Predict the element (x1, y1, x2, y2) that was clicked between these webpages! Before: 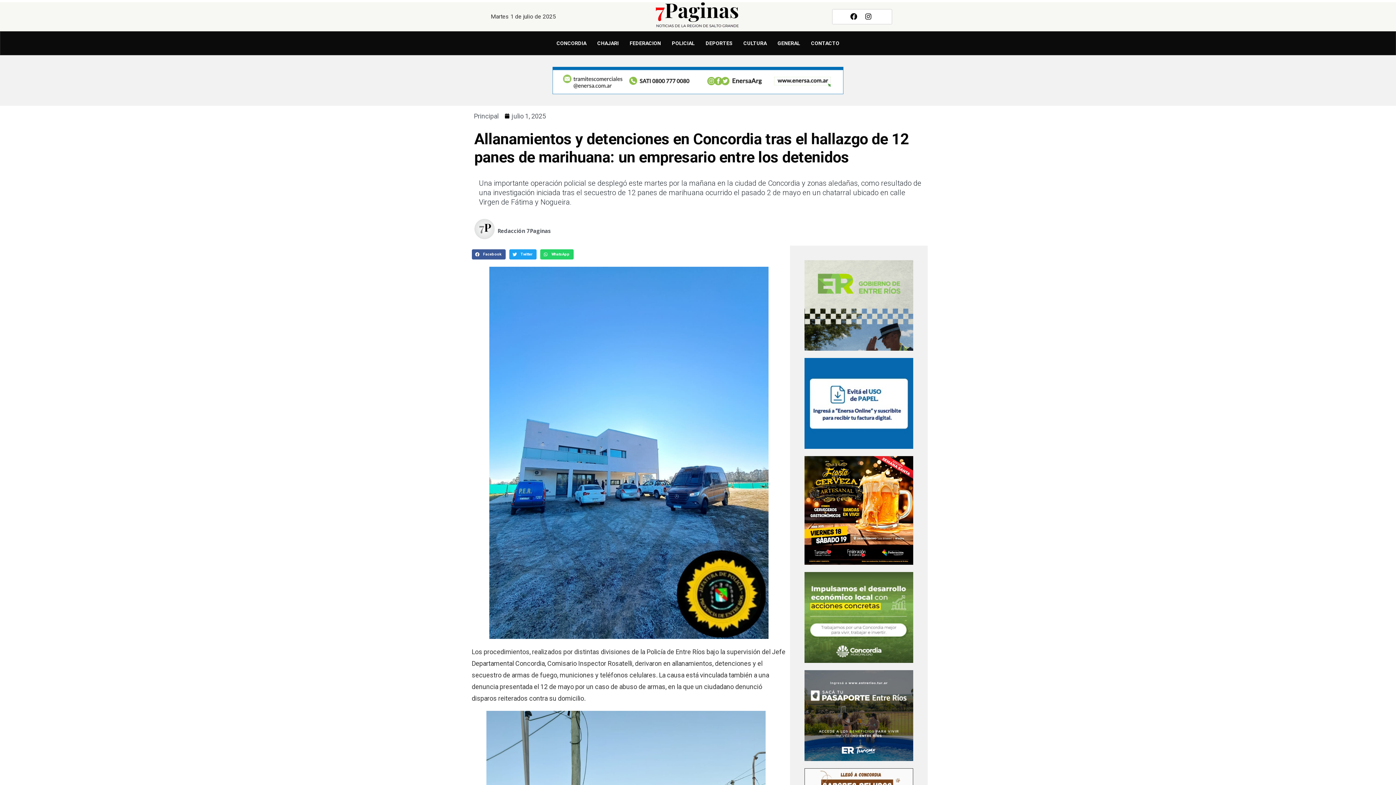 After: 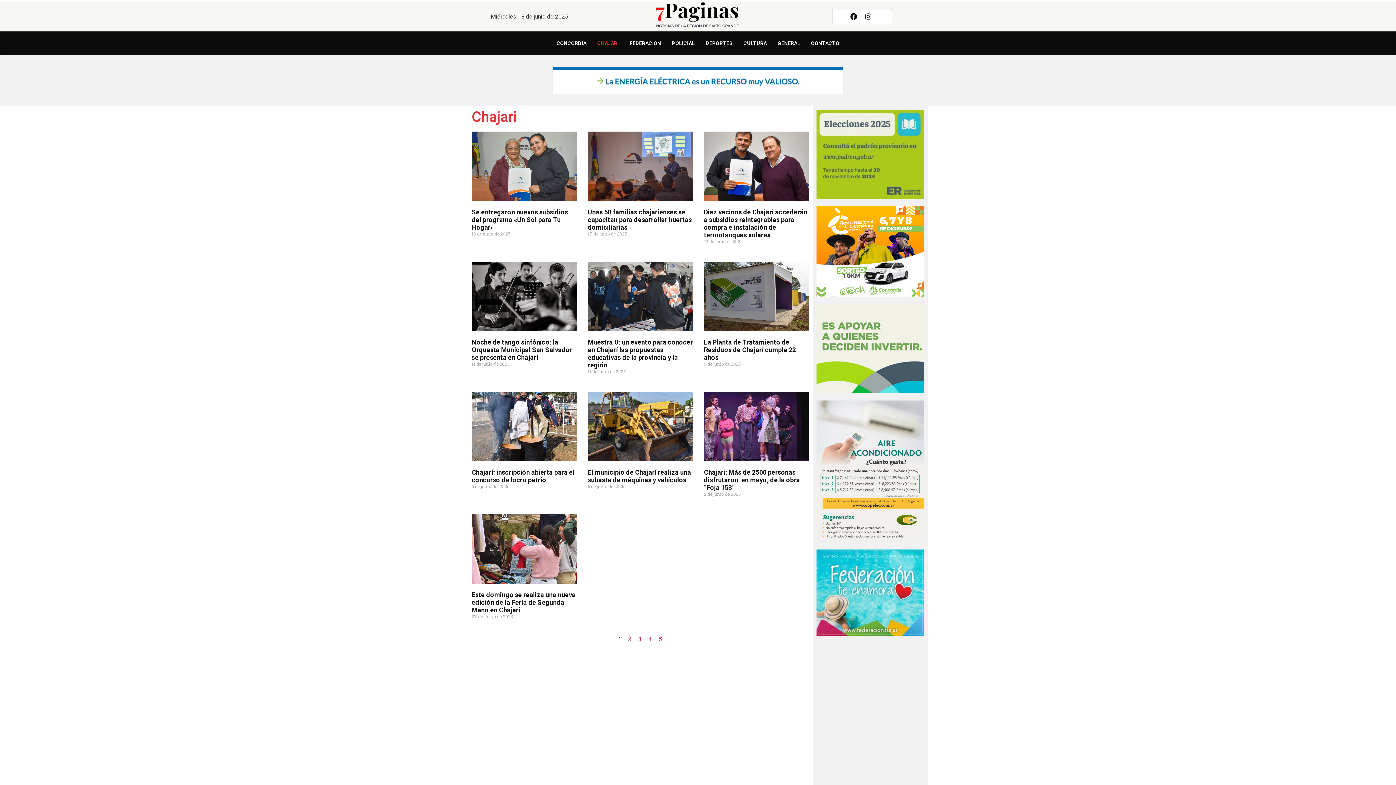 Action: bbox: (592, 35, 624, 51) label: CHAJARI